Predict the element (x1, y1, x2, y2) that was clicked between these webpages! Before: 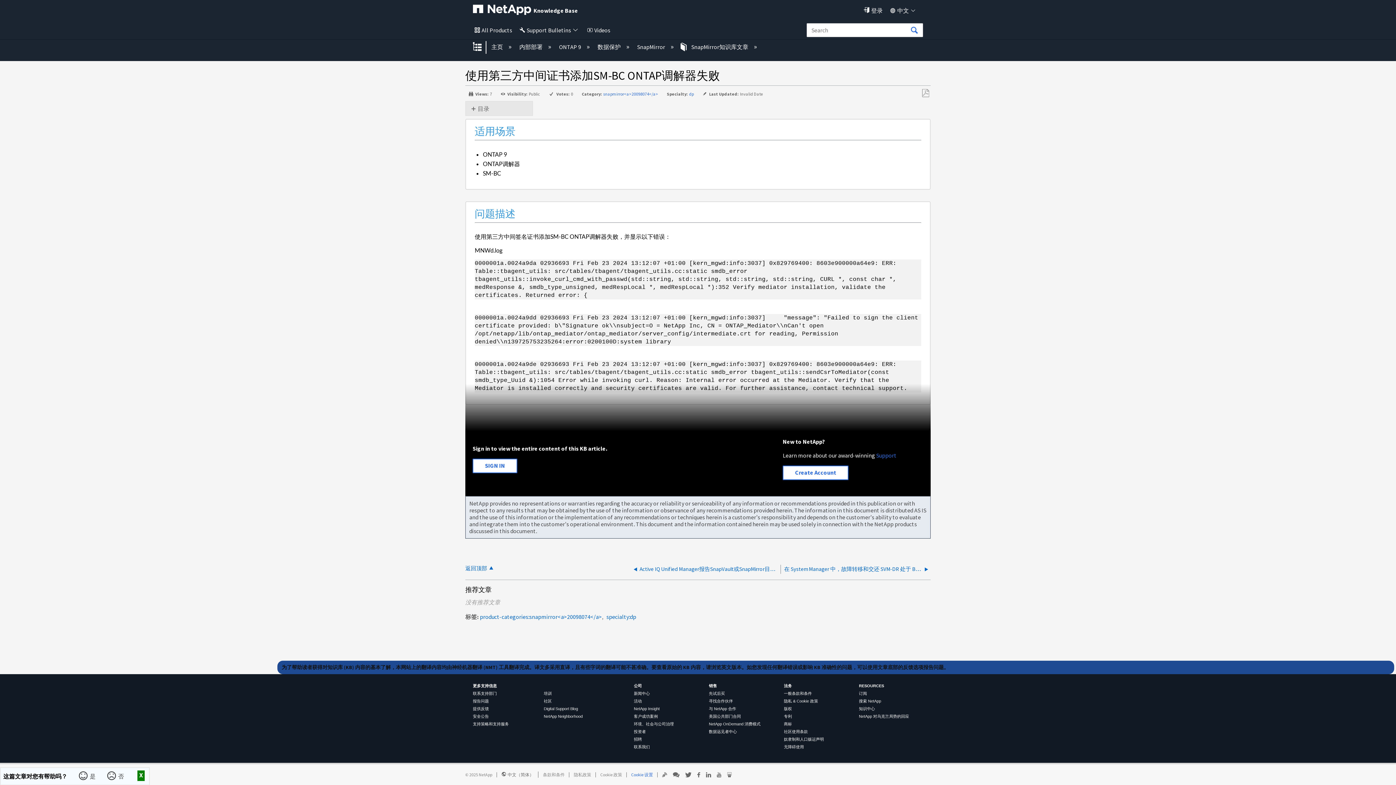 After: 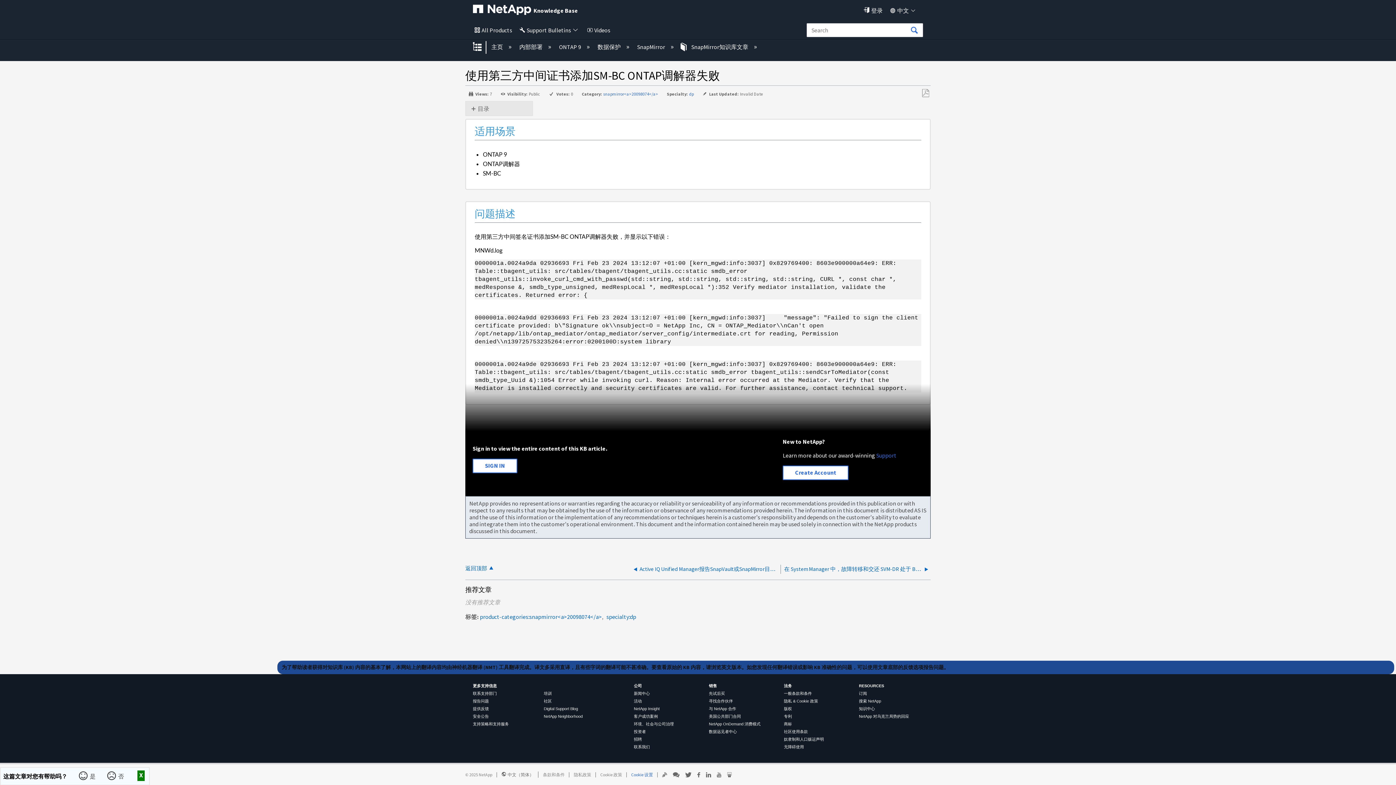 Action: bbox: (784, 691, 812, 696) label: 一般条款和条件